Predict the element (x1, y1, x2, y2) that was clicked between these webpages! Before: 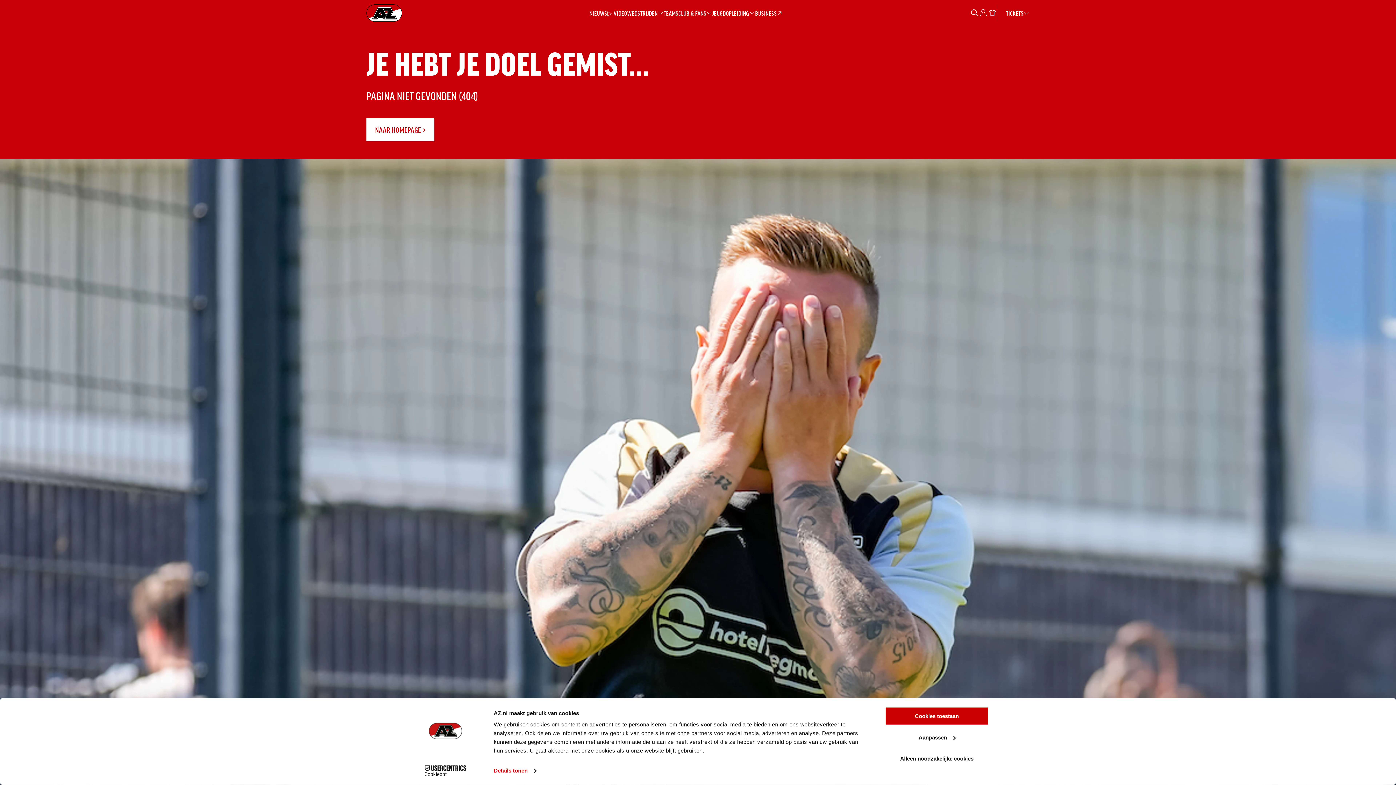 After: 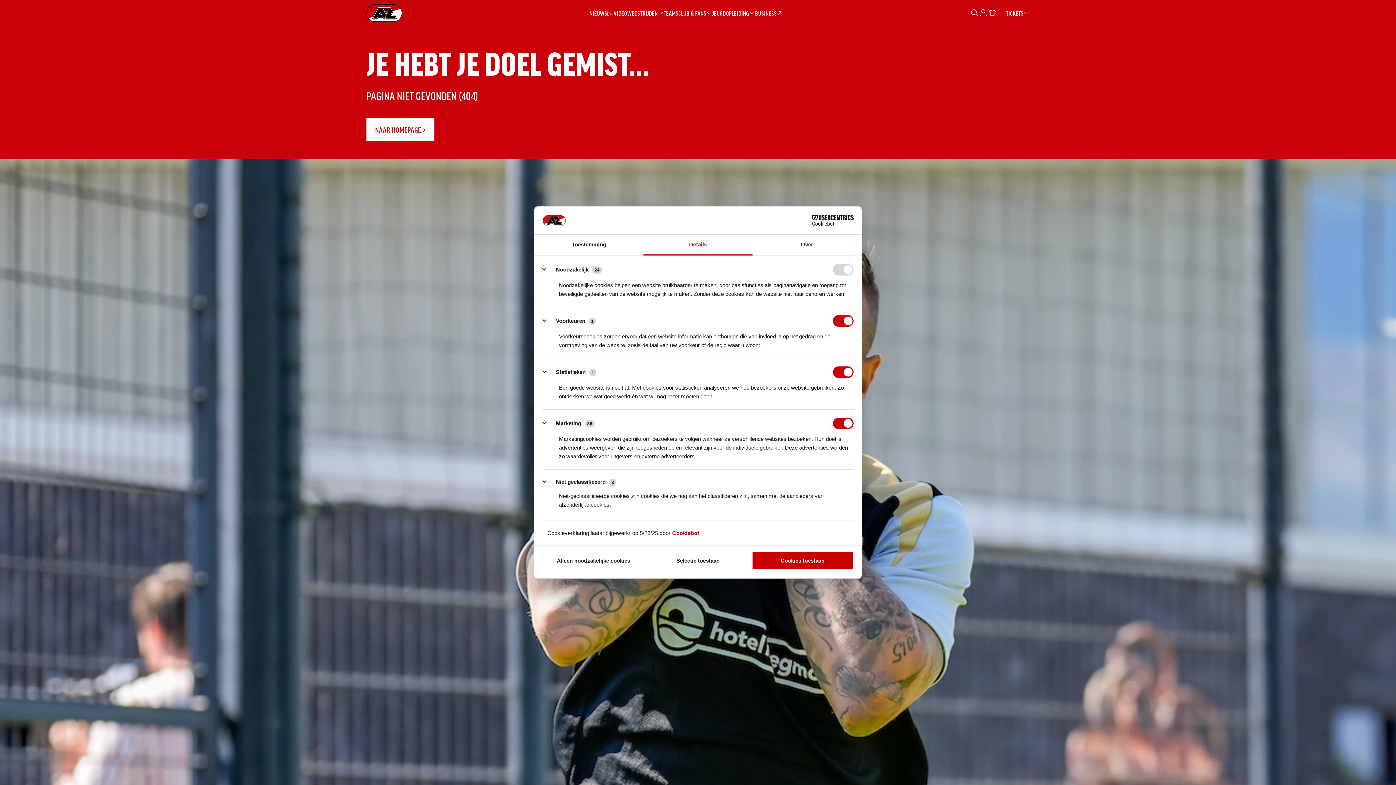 Action: bbox: (885, 764, 989, 782) label: Aanpassen